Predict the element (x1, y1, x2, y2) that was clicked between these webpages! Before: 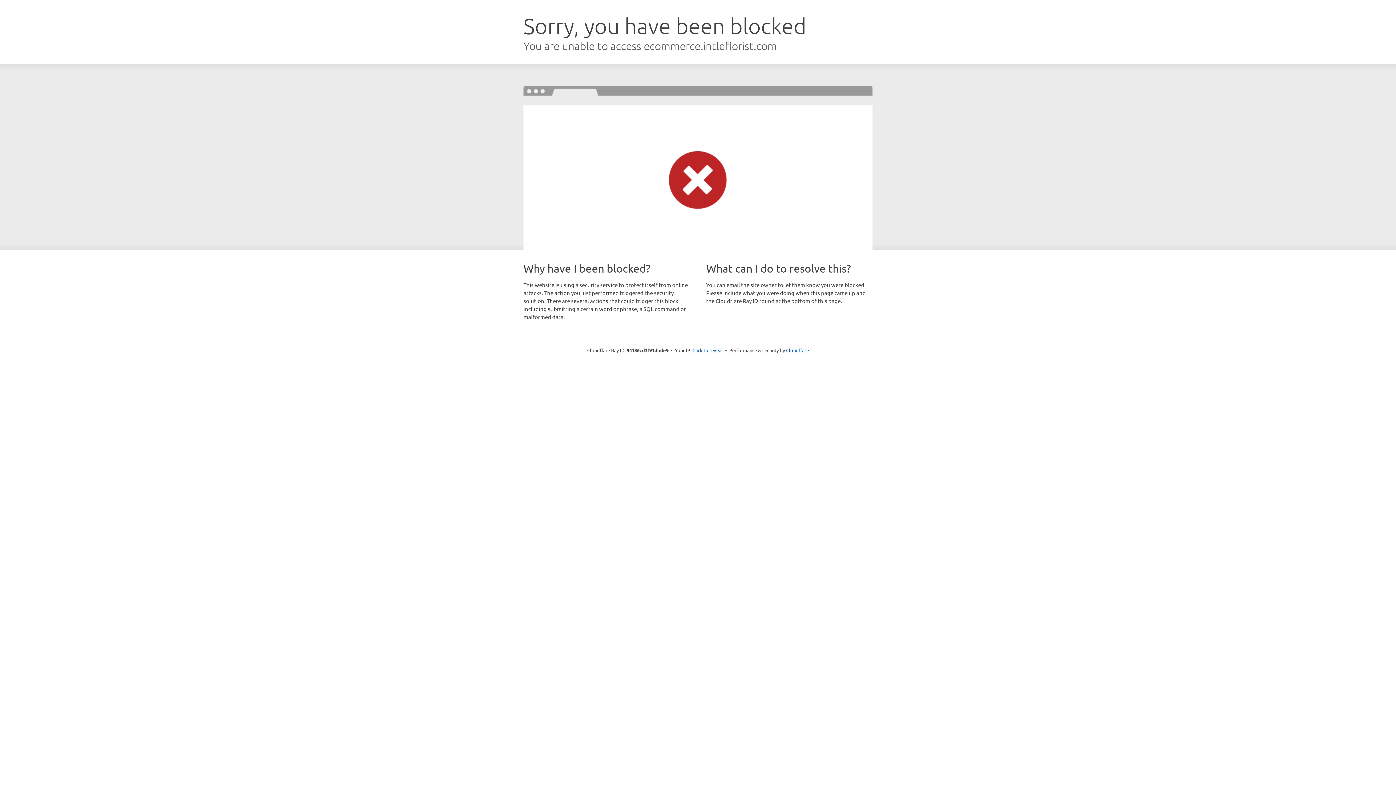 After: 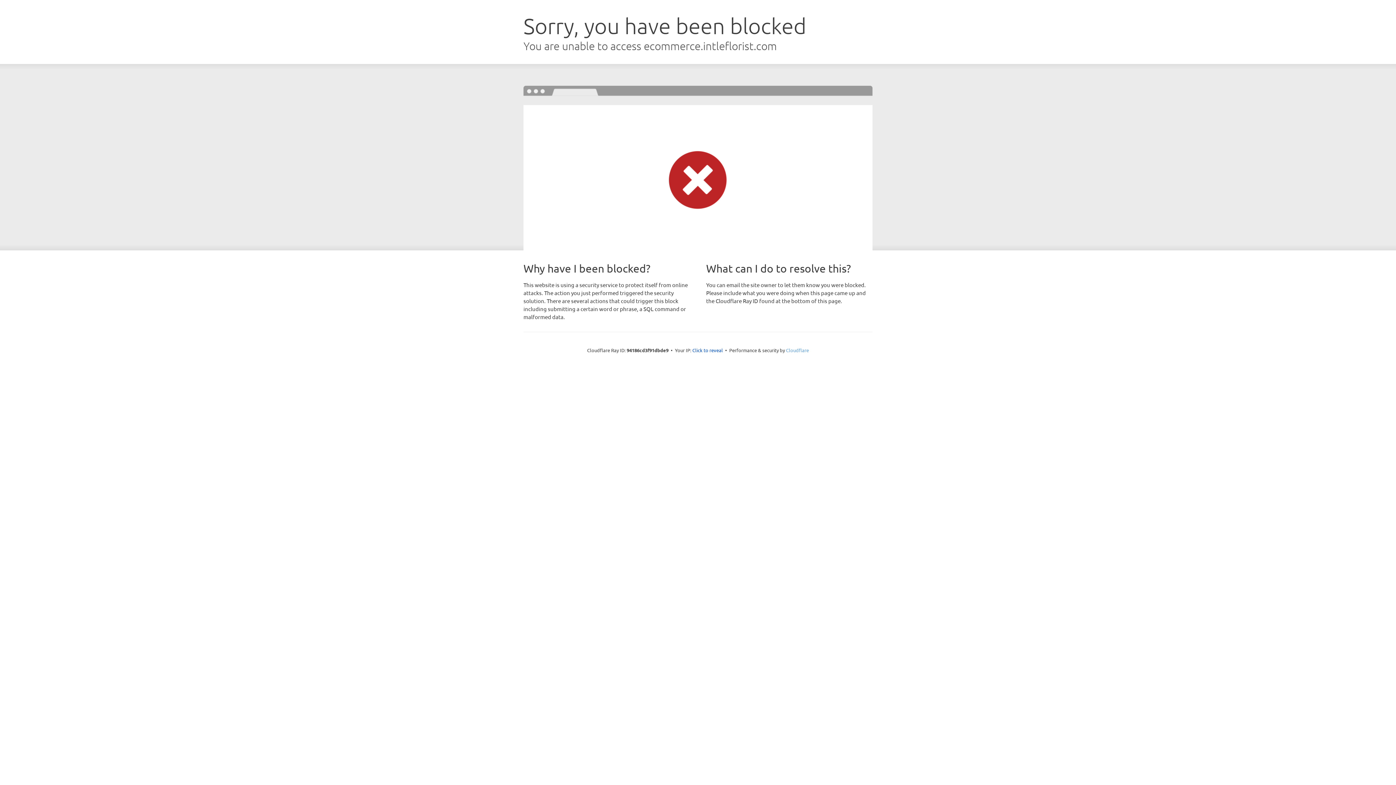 Action: bbox: (786, 347, 809, 353) label: Cloudflare